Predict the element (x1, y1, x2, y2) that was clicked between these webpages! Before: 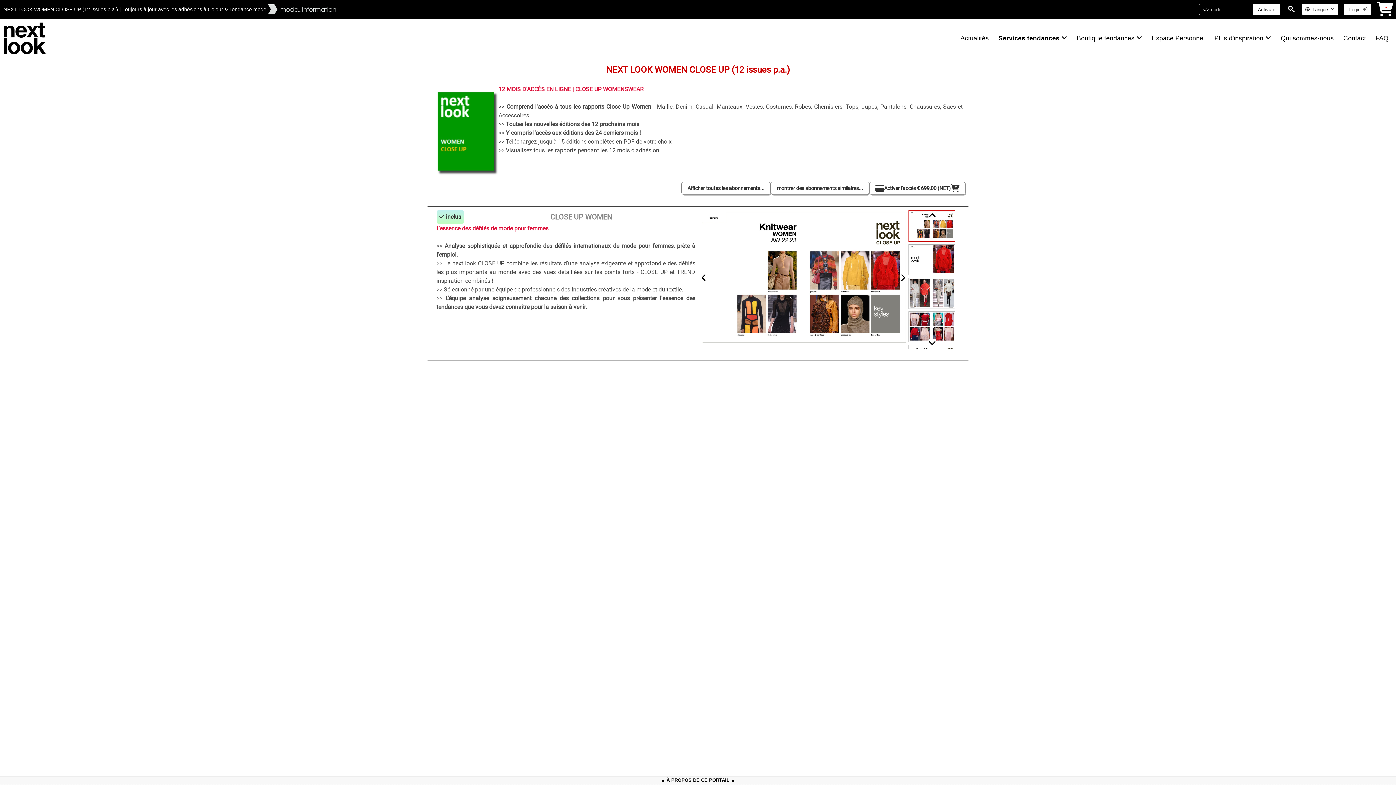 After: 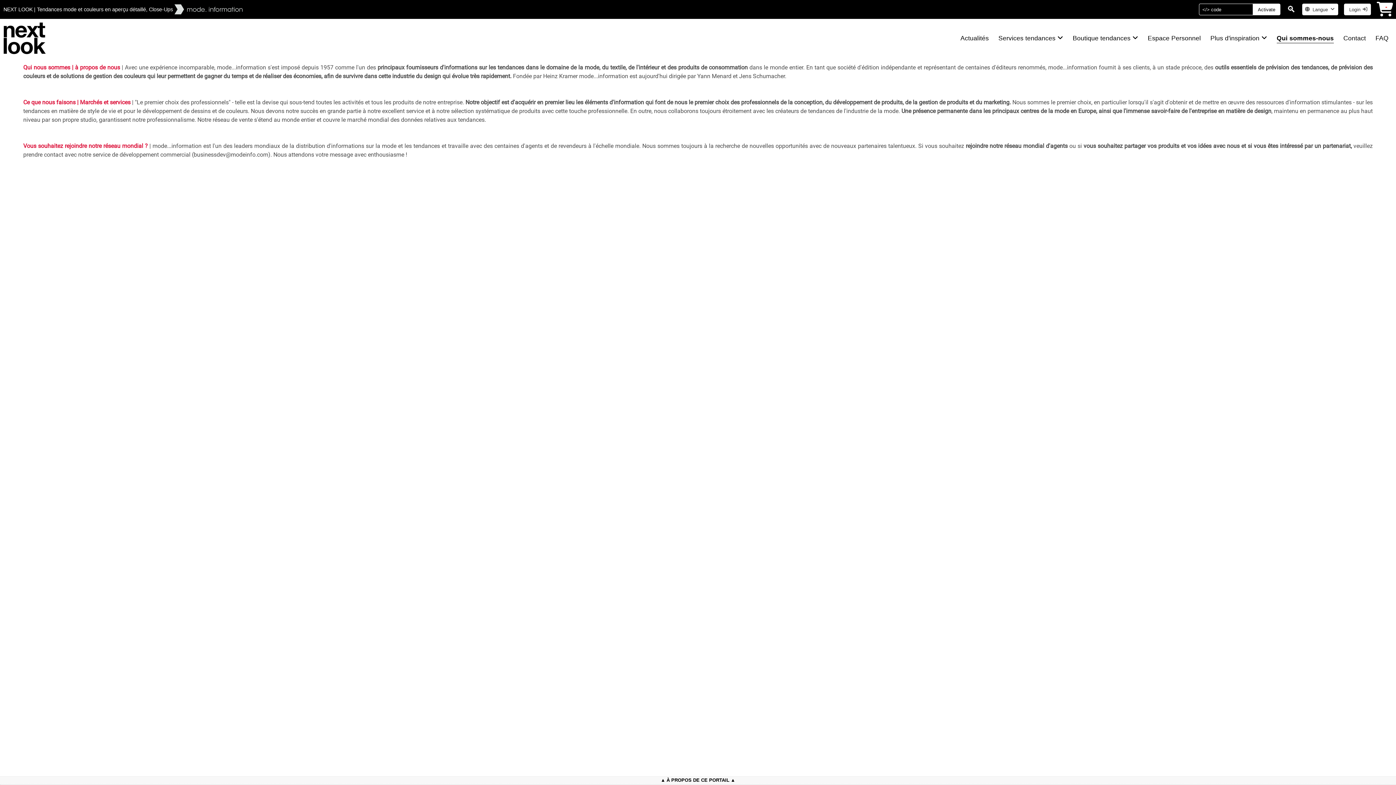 Action: label: Qui sommes-nous bbox: (1279, 33, 1335, 43)